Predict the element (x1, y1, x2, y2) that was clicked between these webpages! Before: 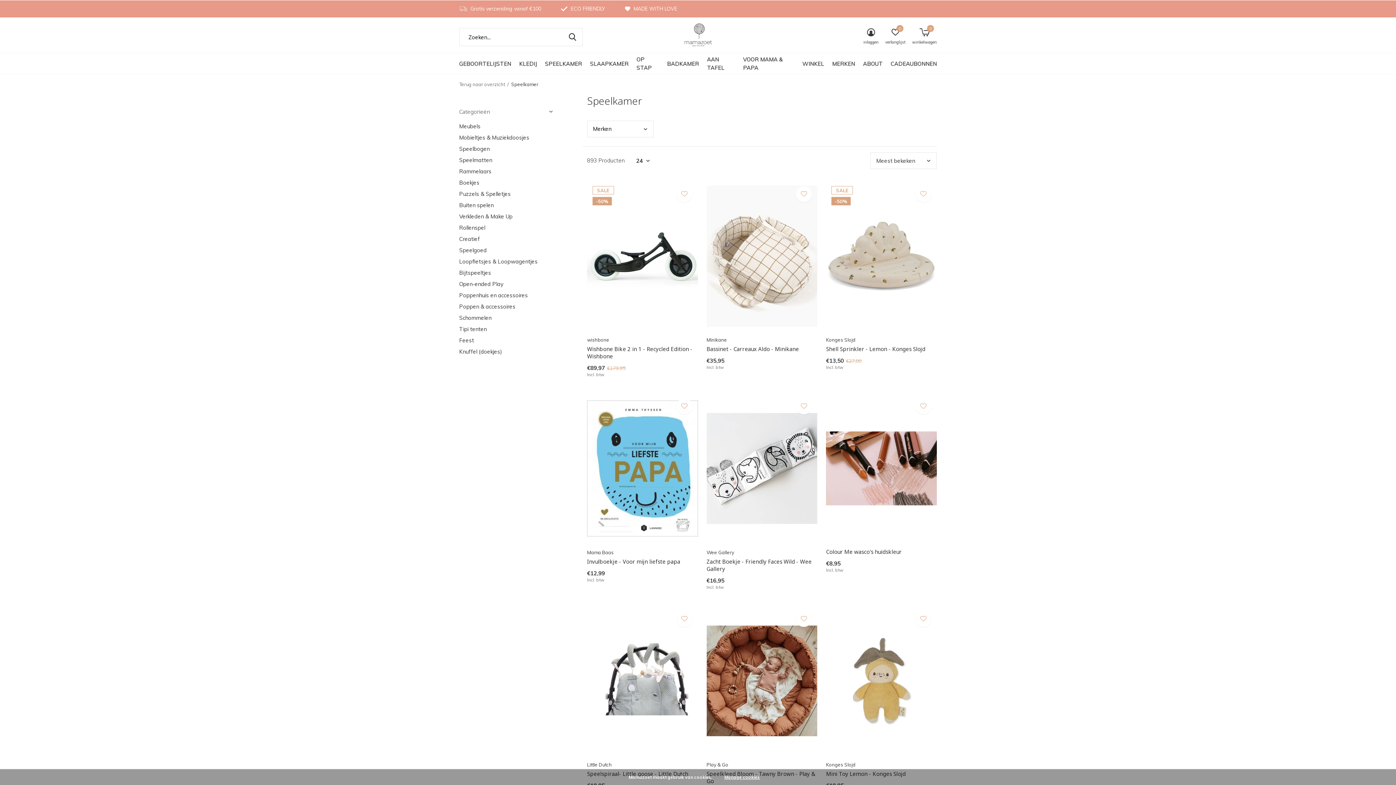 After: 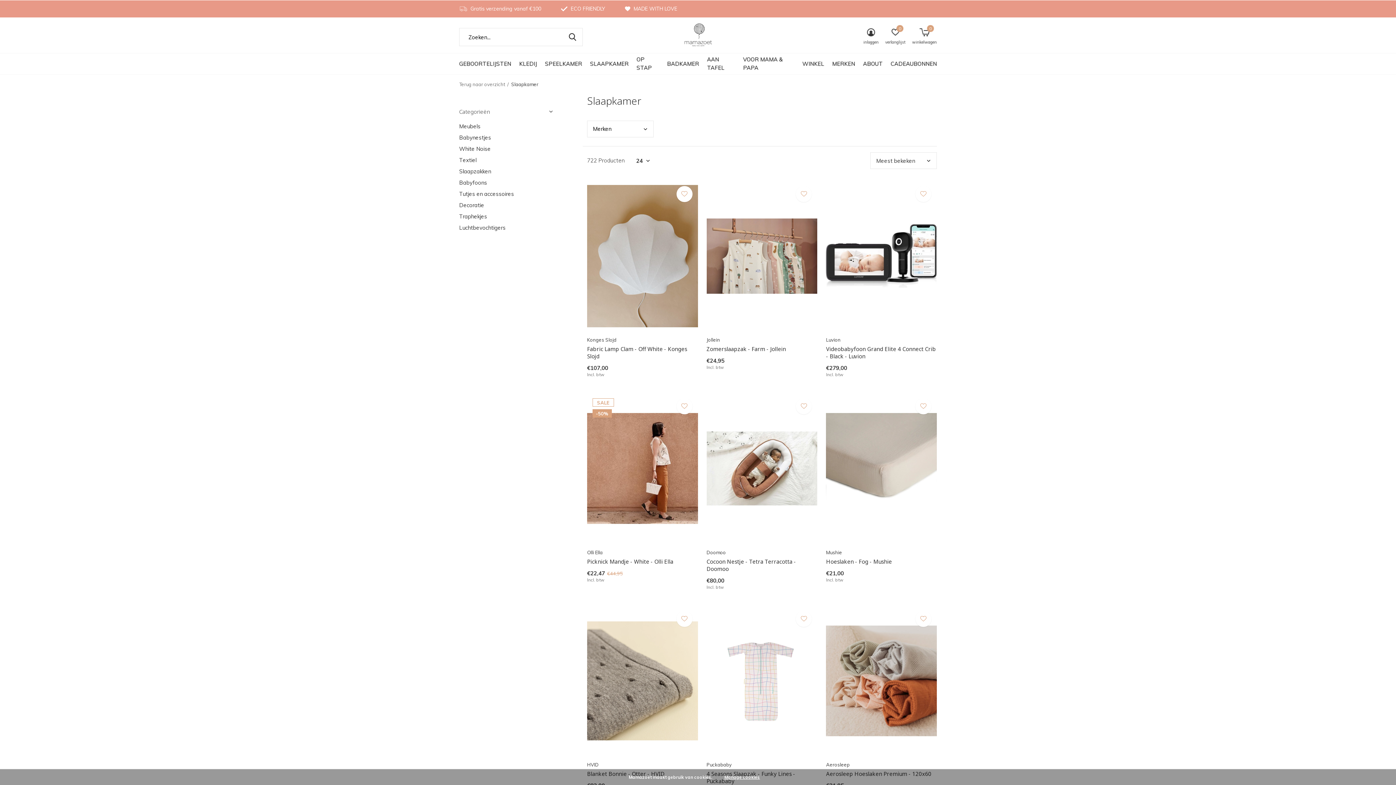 Action: bbox: (590, 58, 628, 68) label: SLAAPKAMER